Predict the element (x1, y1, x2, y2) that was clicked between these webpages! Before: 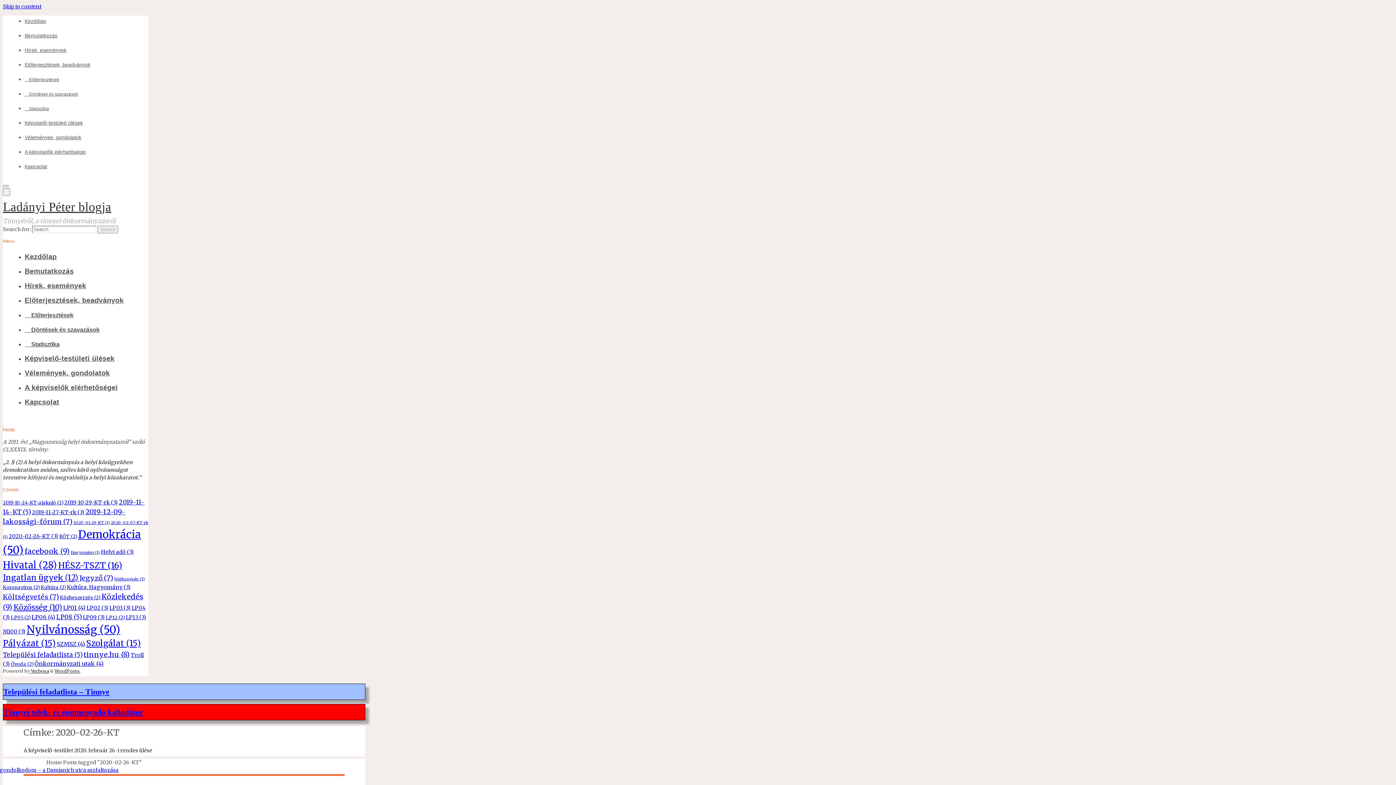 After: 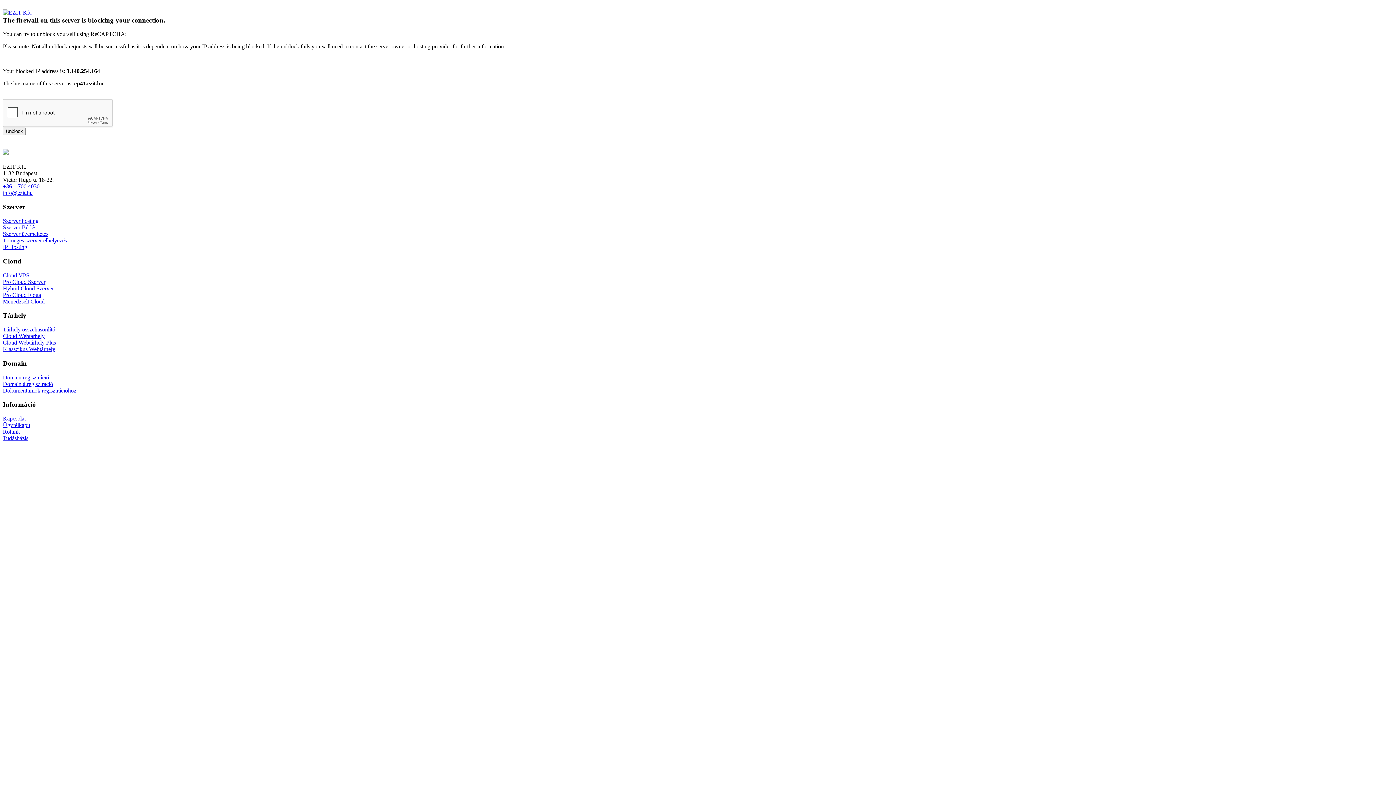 Action: label: LP06 (4 elem) bbox: (31, 613, 55, 621)